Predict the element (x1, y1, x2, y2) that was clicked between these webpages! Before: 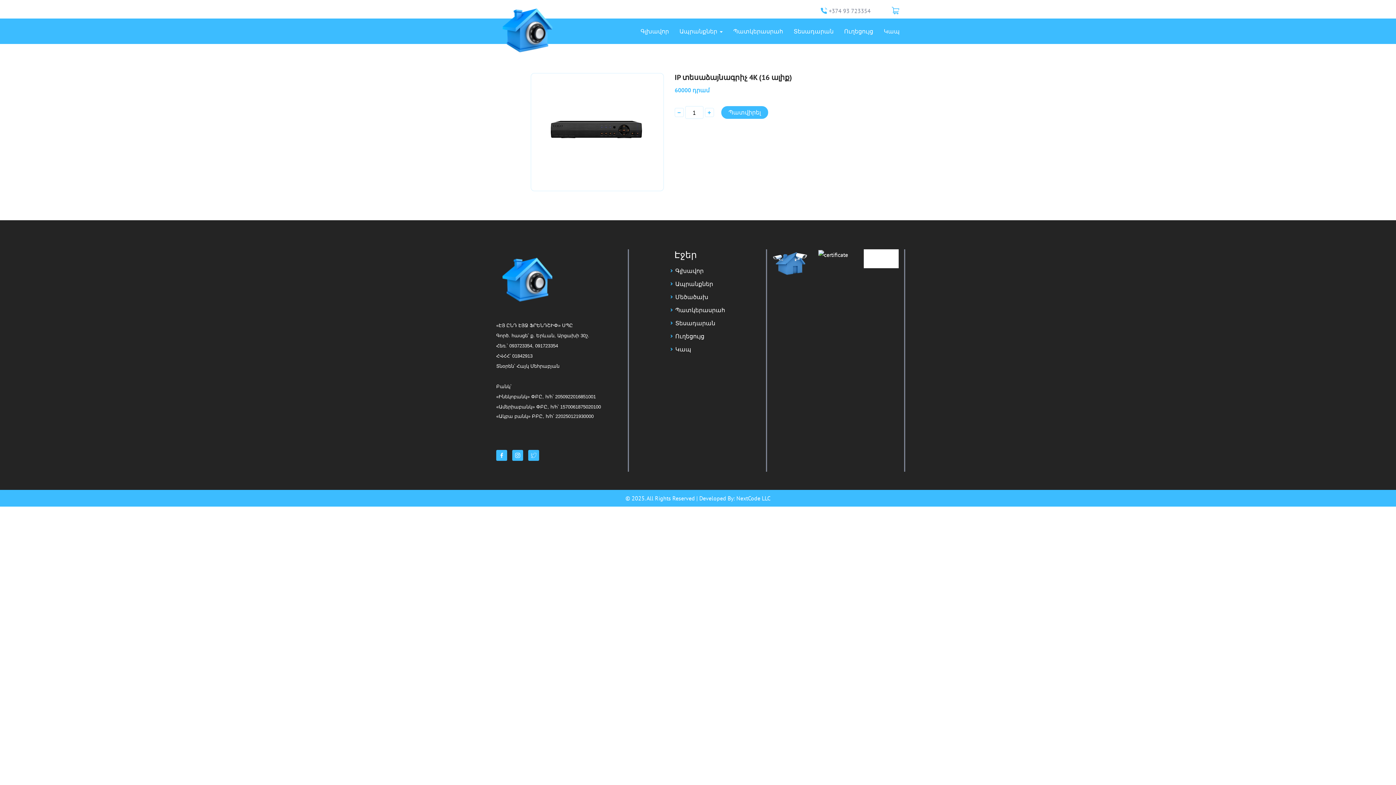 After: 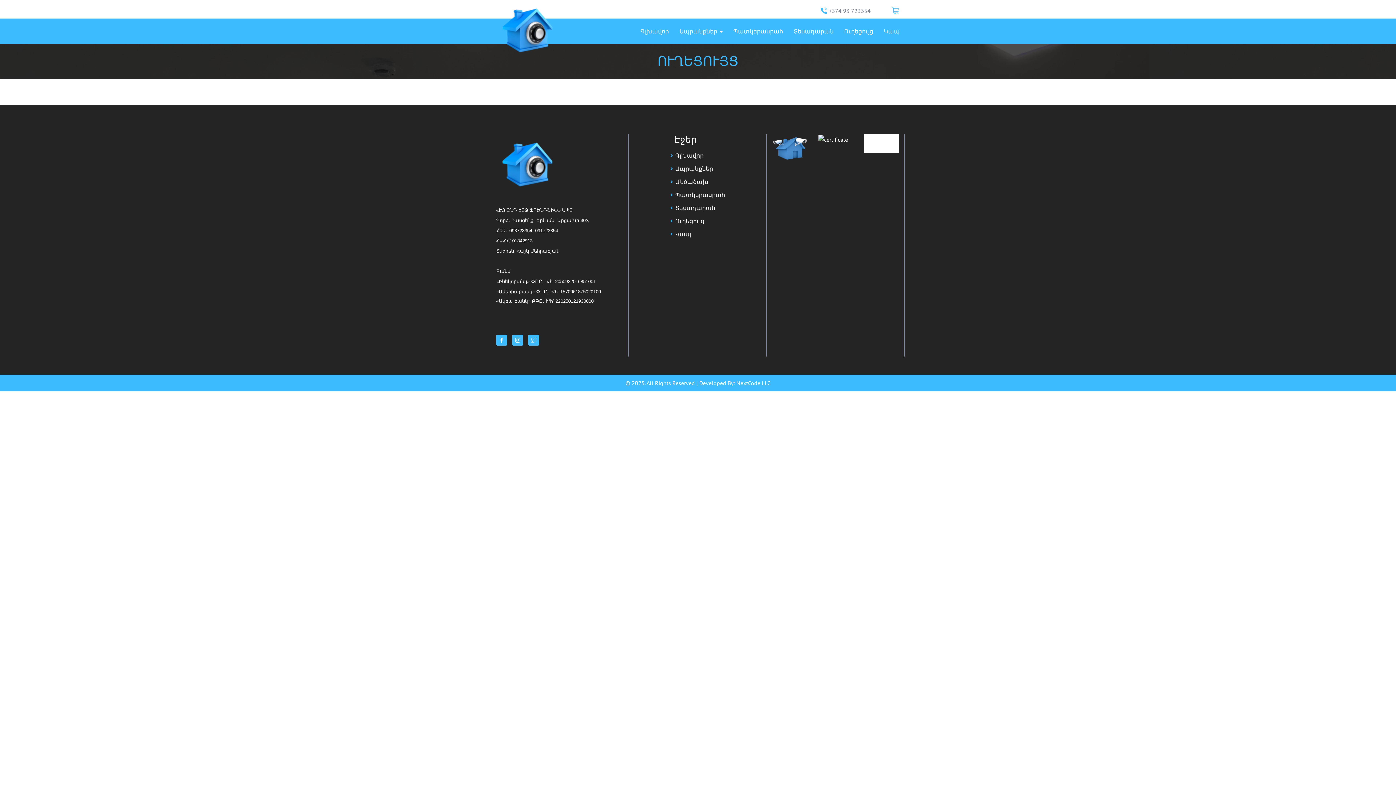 Action: bbox: (675, 332, 704, 340) label: Ուղեցույց